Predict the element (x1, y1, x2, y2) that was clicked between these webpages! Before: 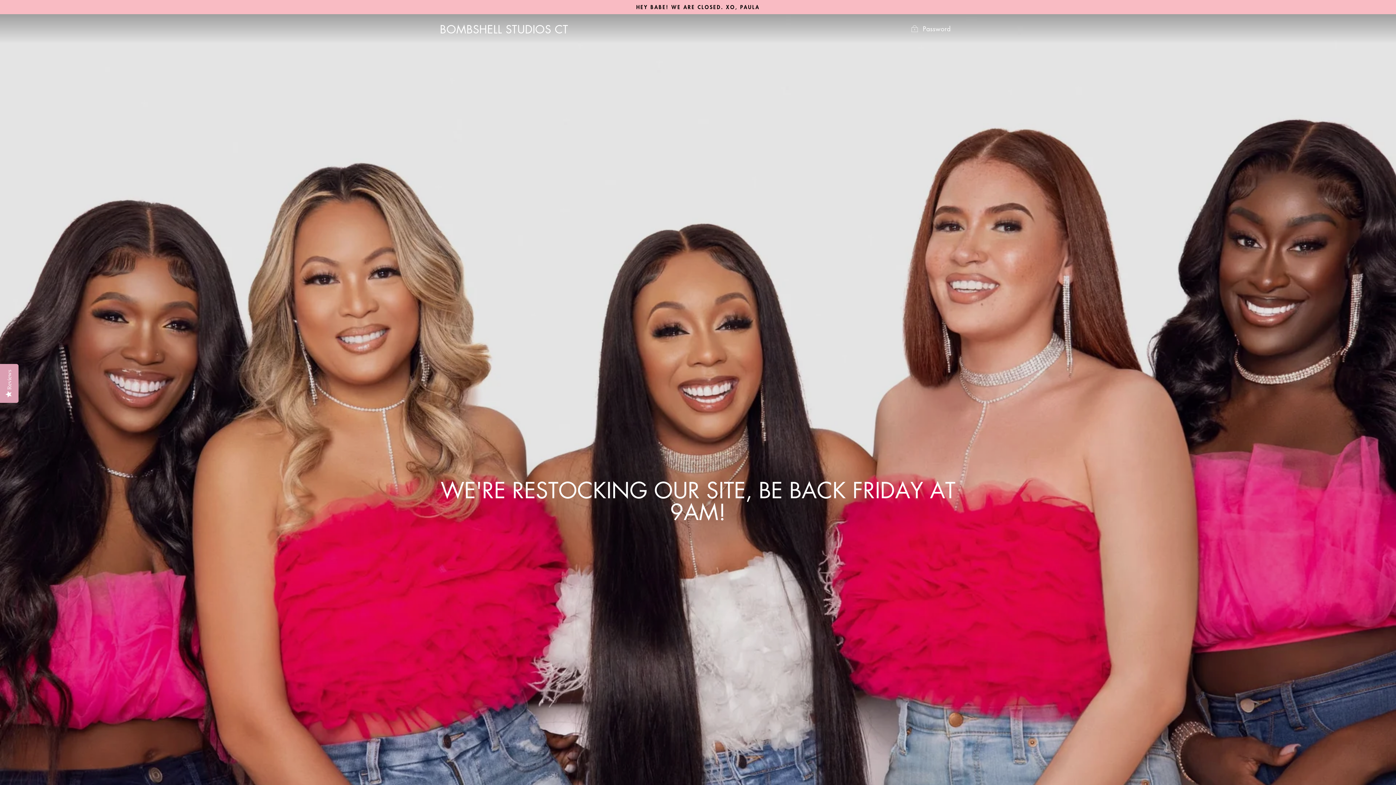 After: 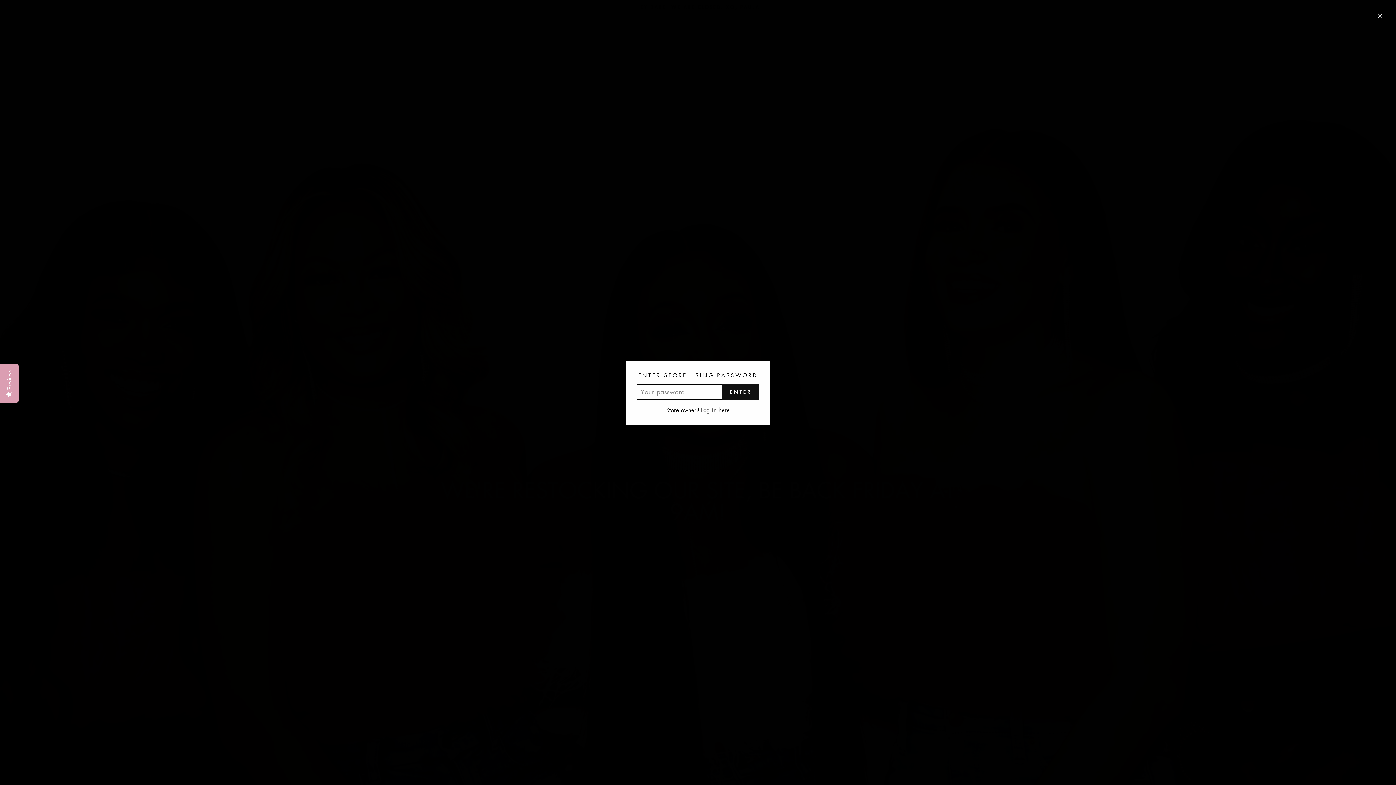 Action: label:  Password bbox: (905, 21, 956, 36)